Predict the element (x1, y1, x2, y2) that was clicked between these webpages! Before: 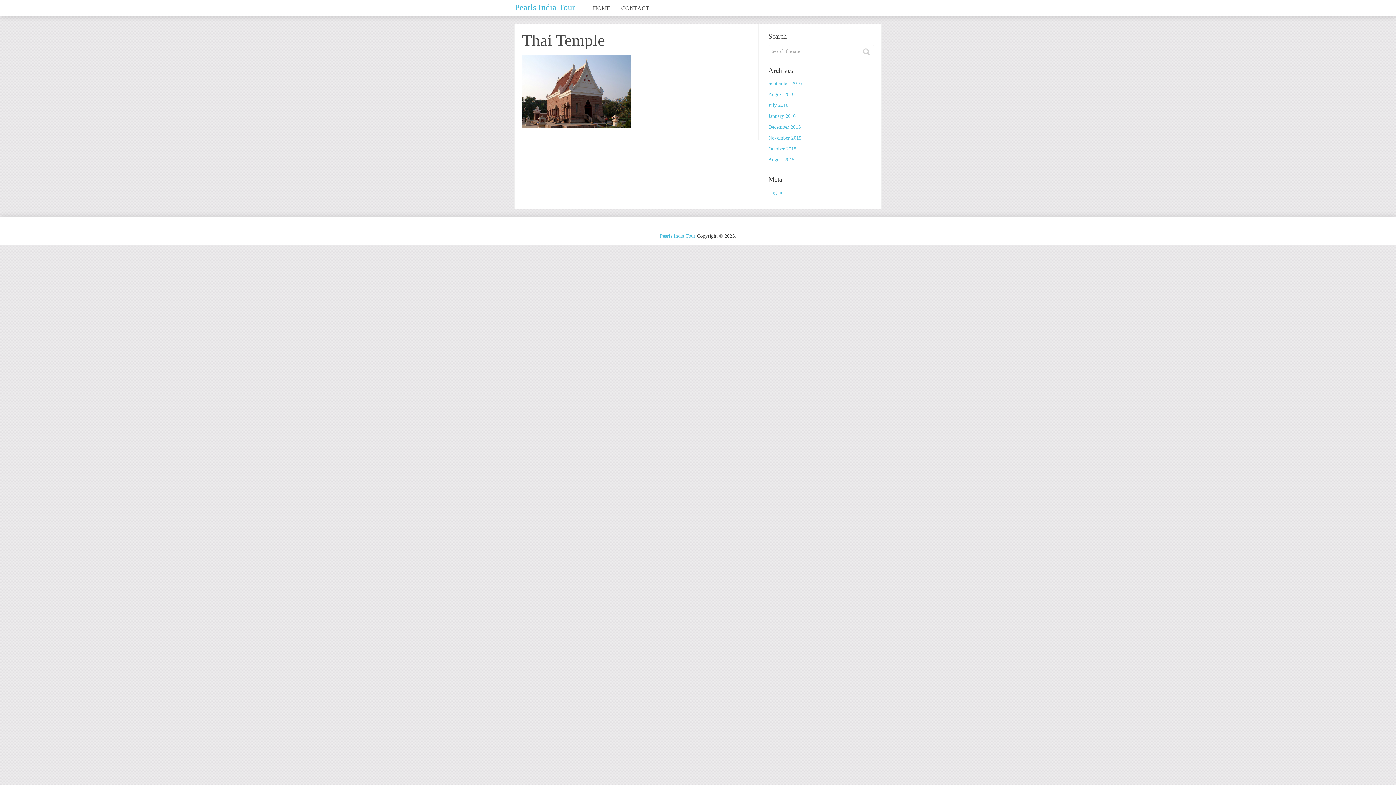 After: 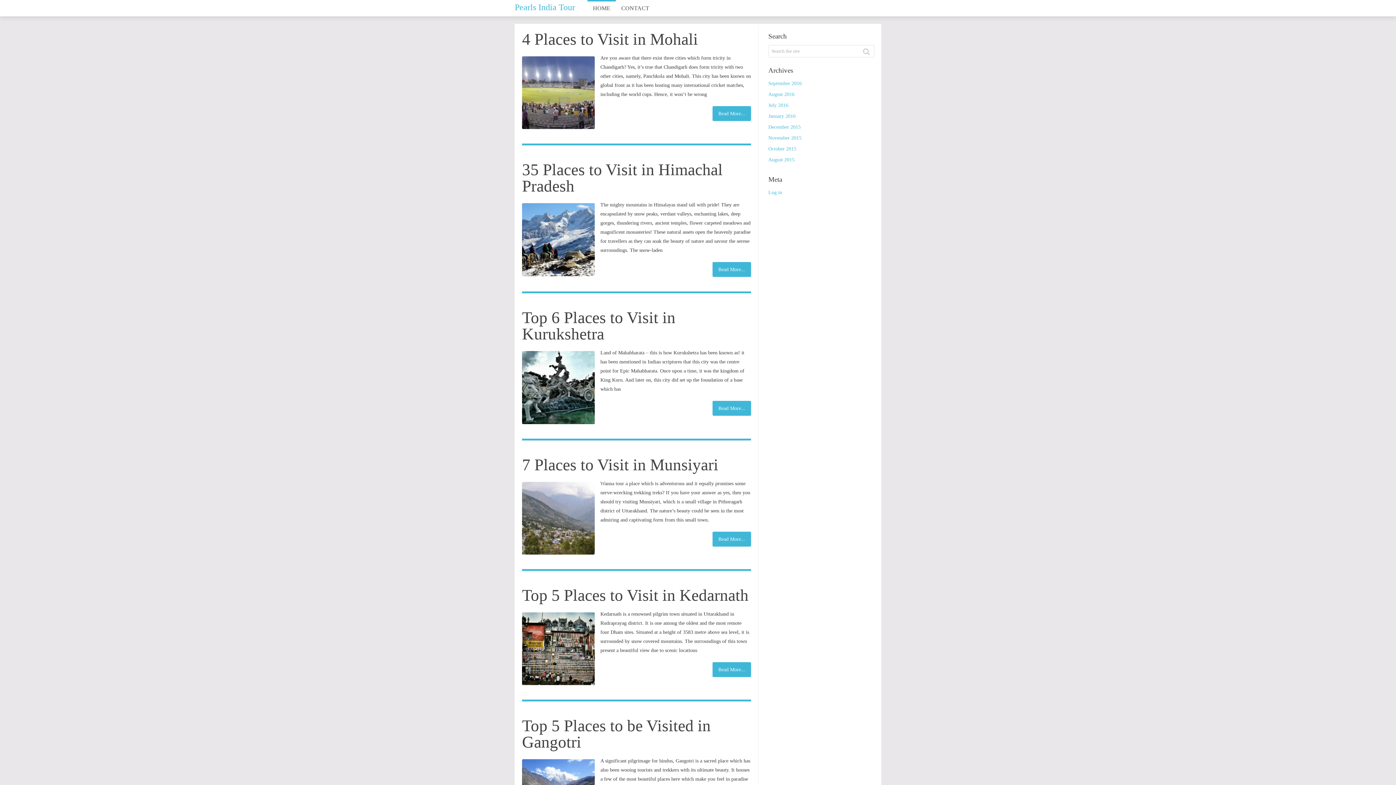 Action: bbox: (768, 113, 795, 118) label: January 2016